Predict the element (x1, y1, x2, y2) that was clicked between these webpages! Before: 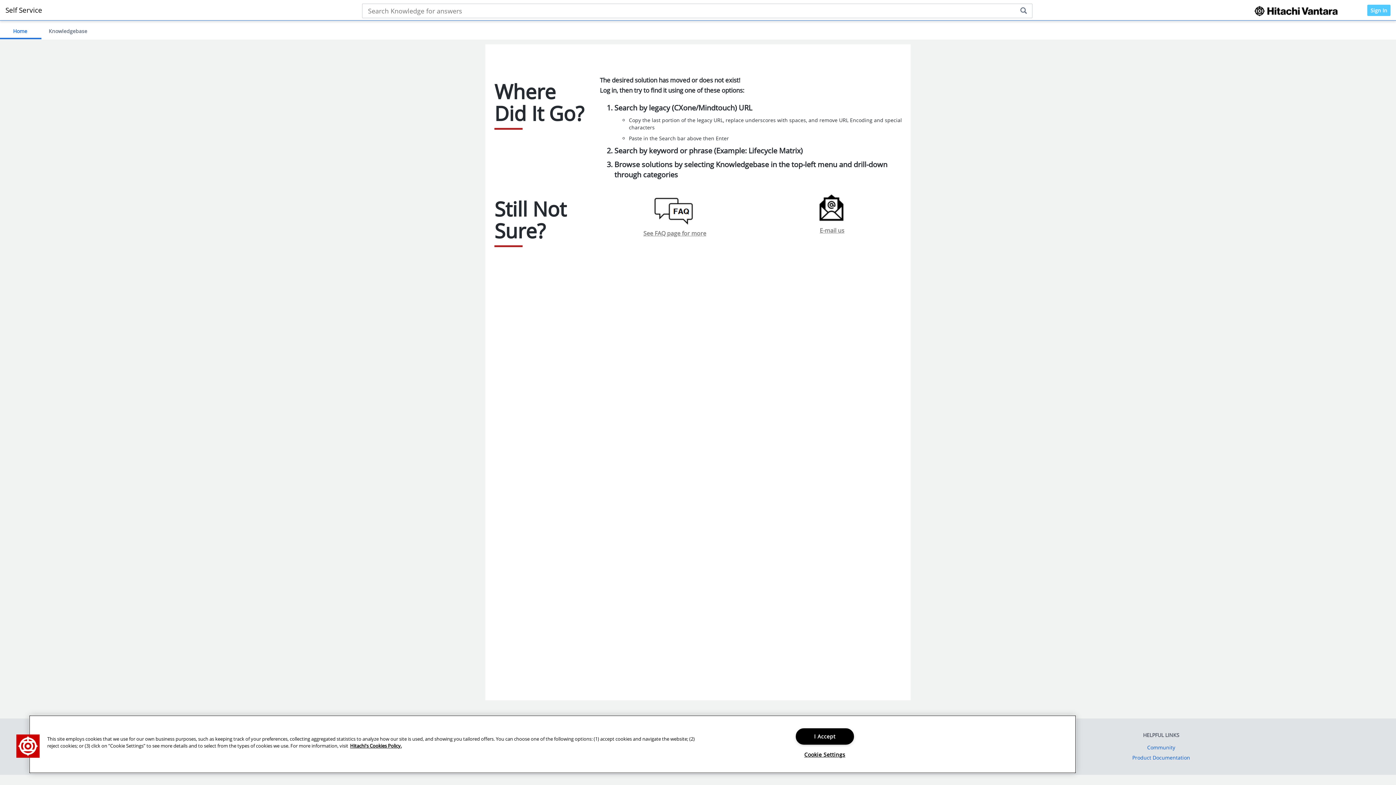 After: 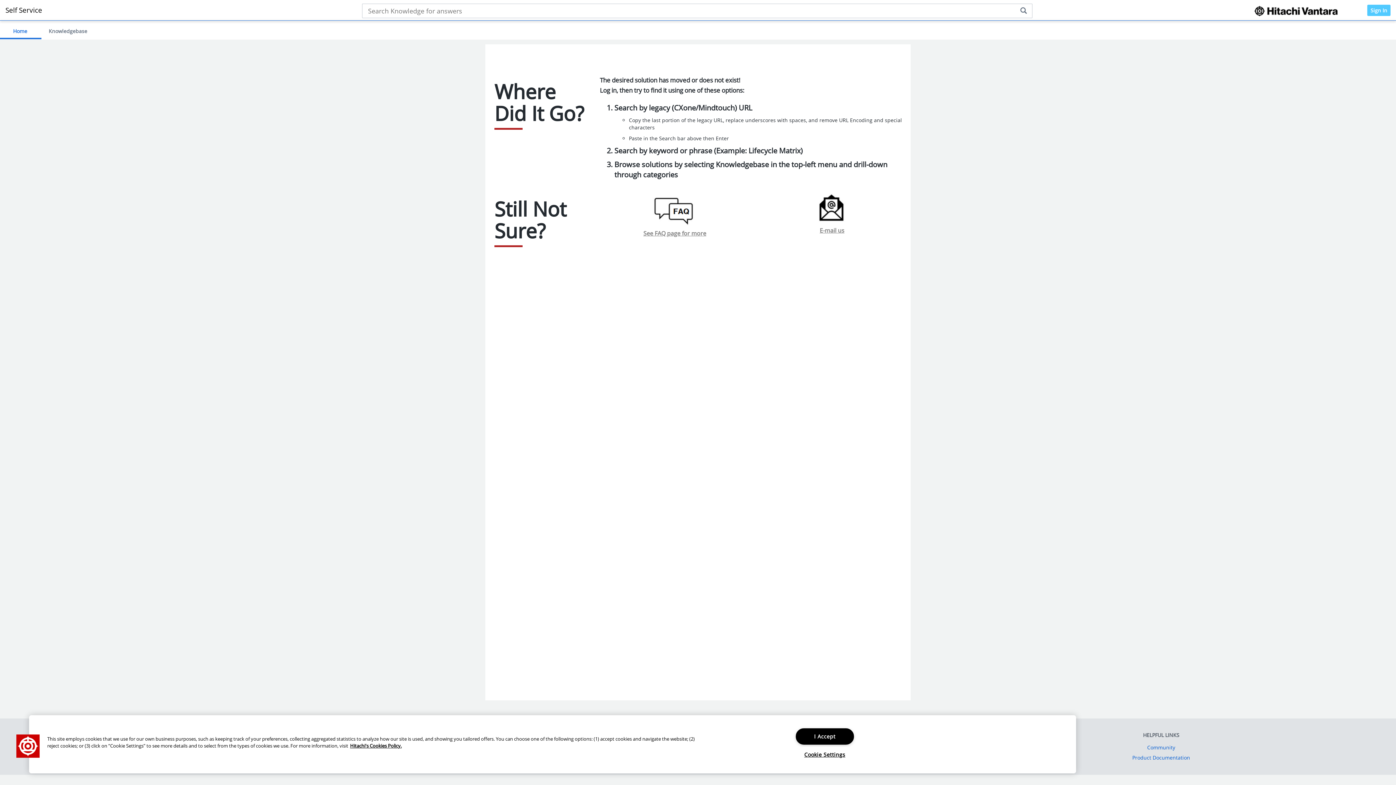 Action: bbox: (813, 204, 851, 211)